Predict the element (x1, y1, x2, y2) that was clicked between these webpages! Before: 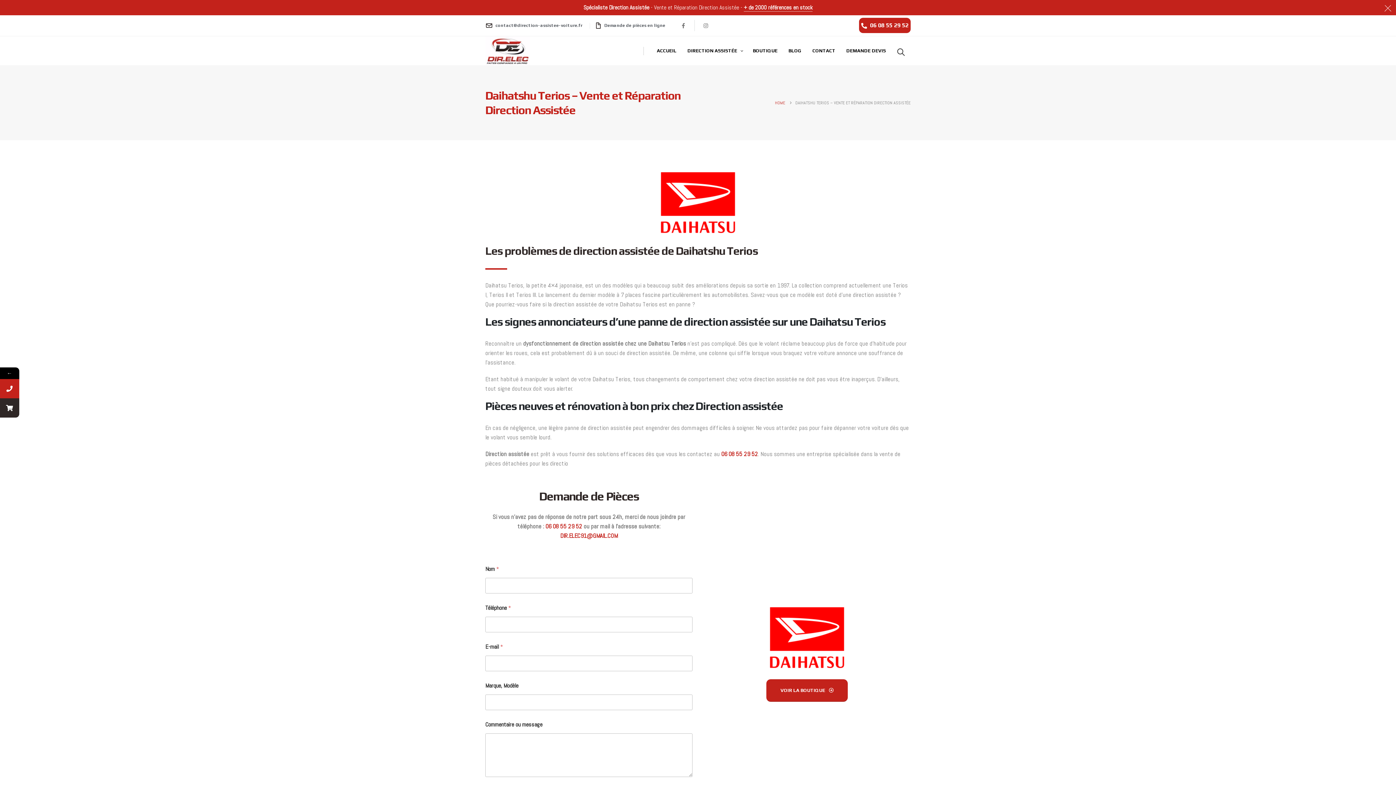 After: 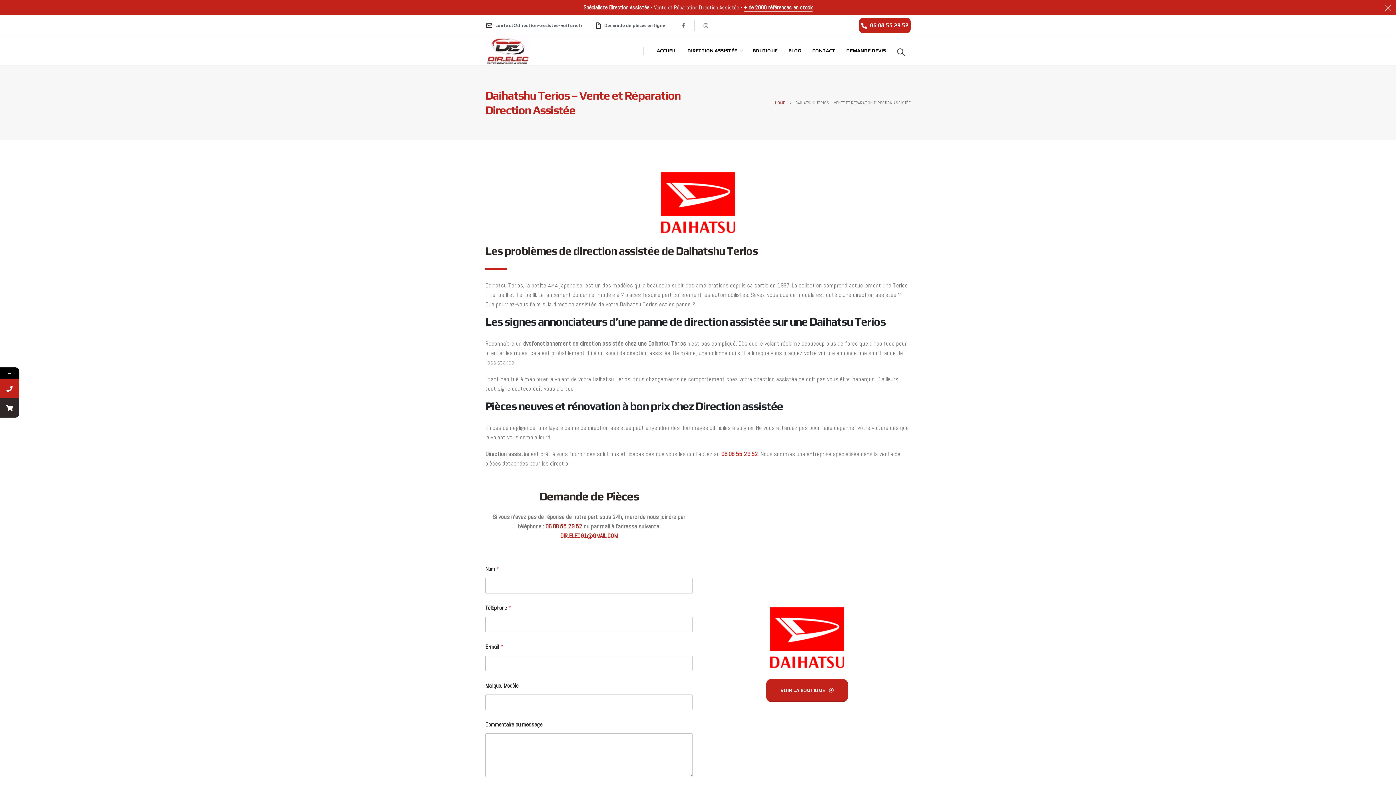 Action: bbox: (545, 522, 582, 530) label: 06 08 55 29 52